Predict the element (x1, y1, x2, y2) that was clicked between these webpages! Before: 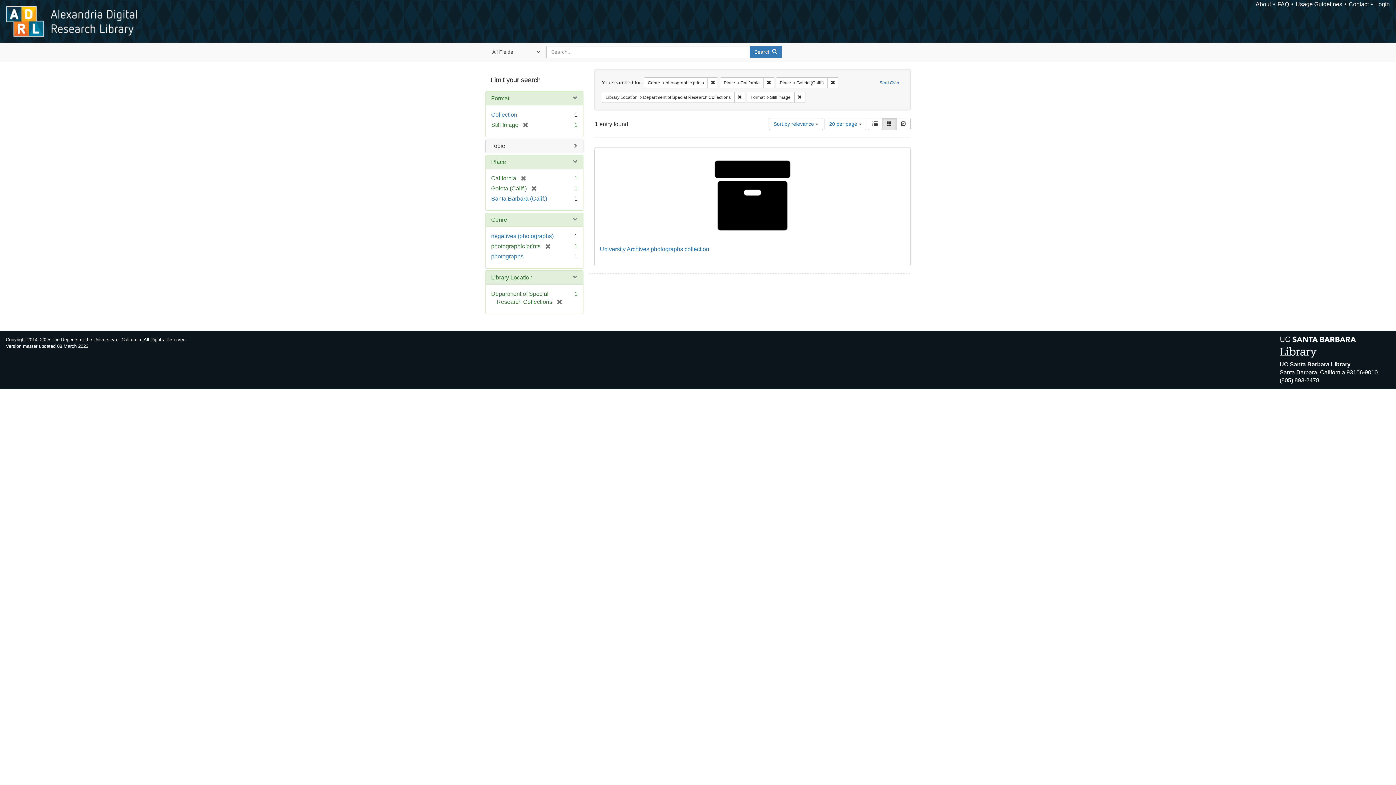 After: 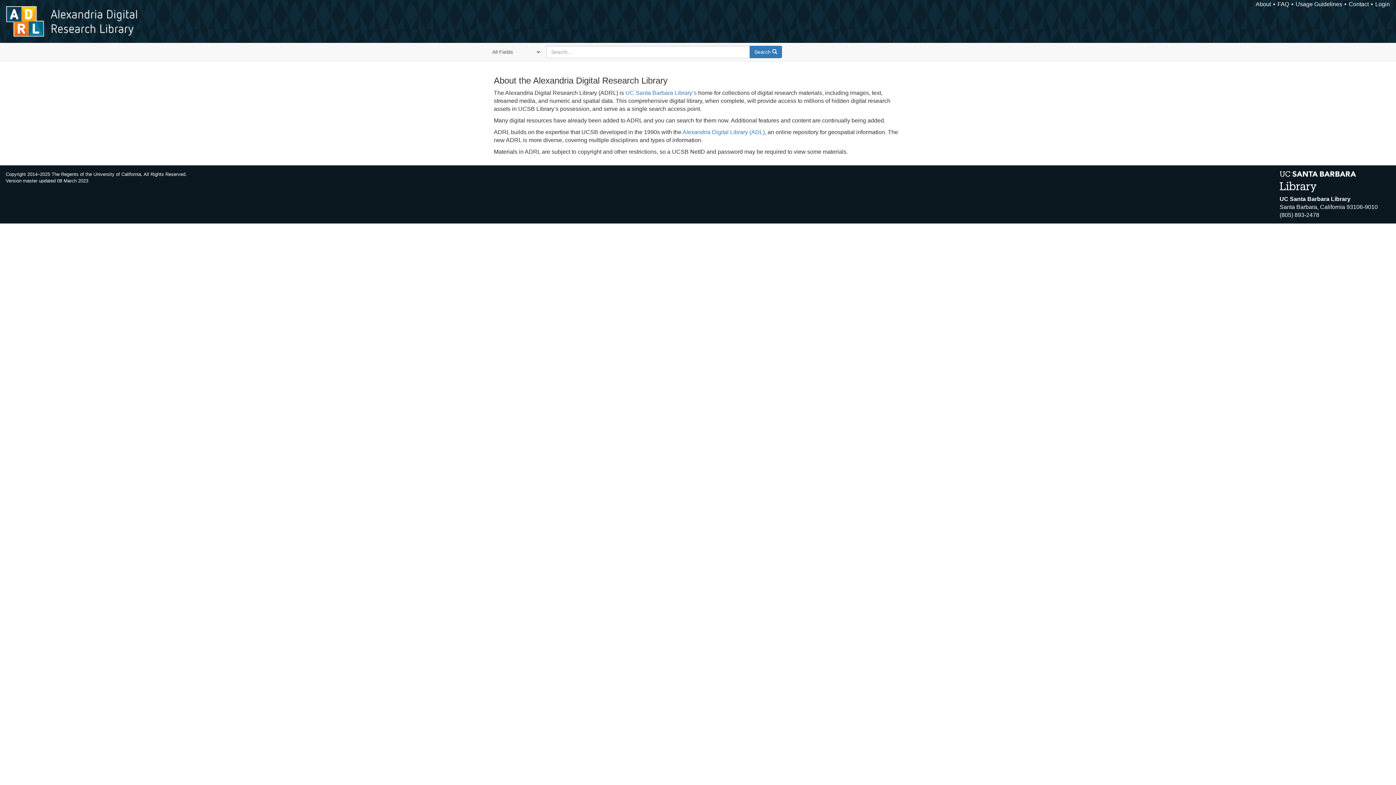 Action: label: About bbox: (1256, 1, 1271, 7)